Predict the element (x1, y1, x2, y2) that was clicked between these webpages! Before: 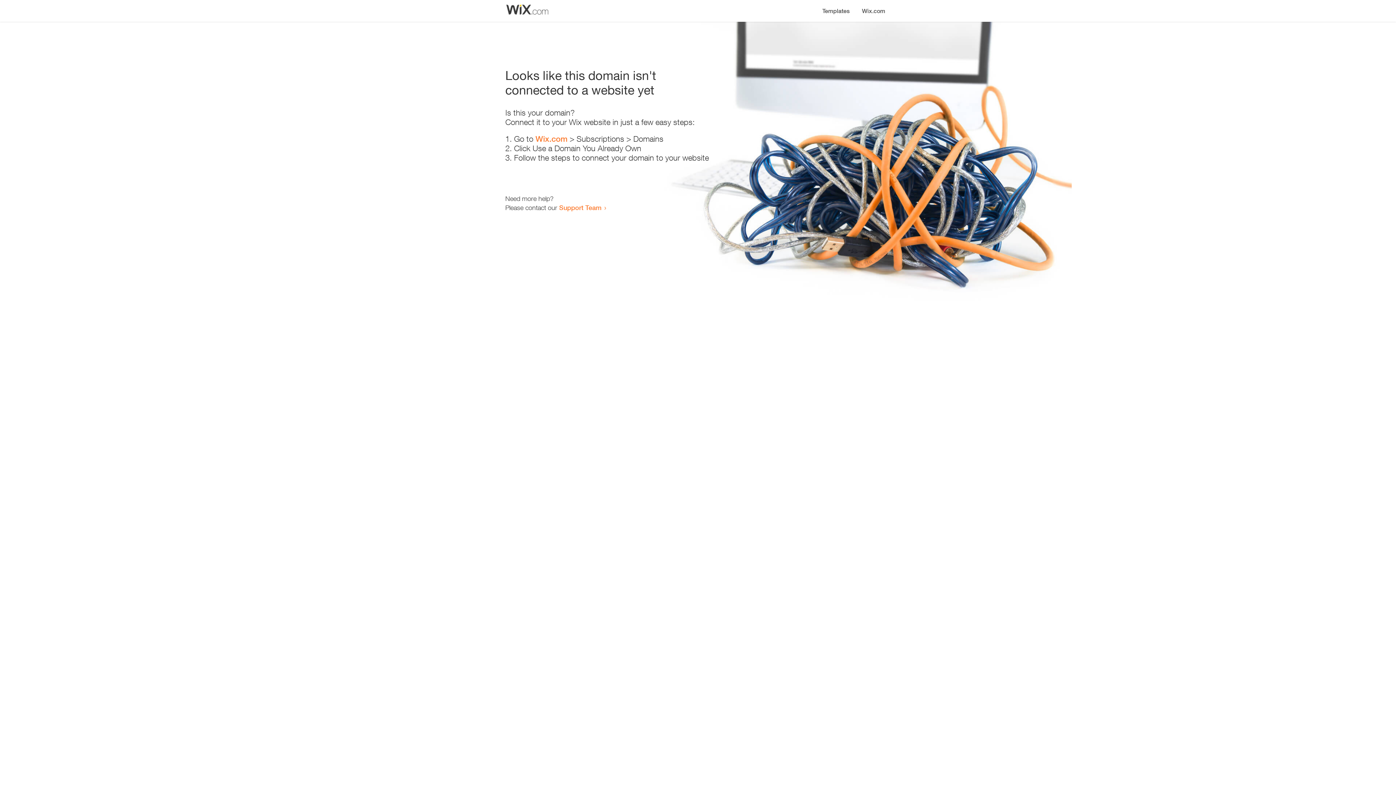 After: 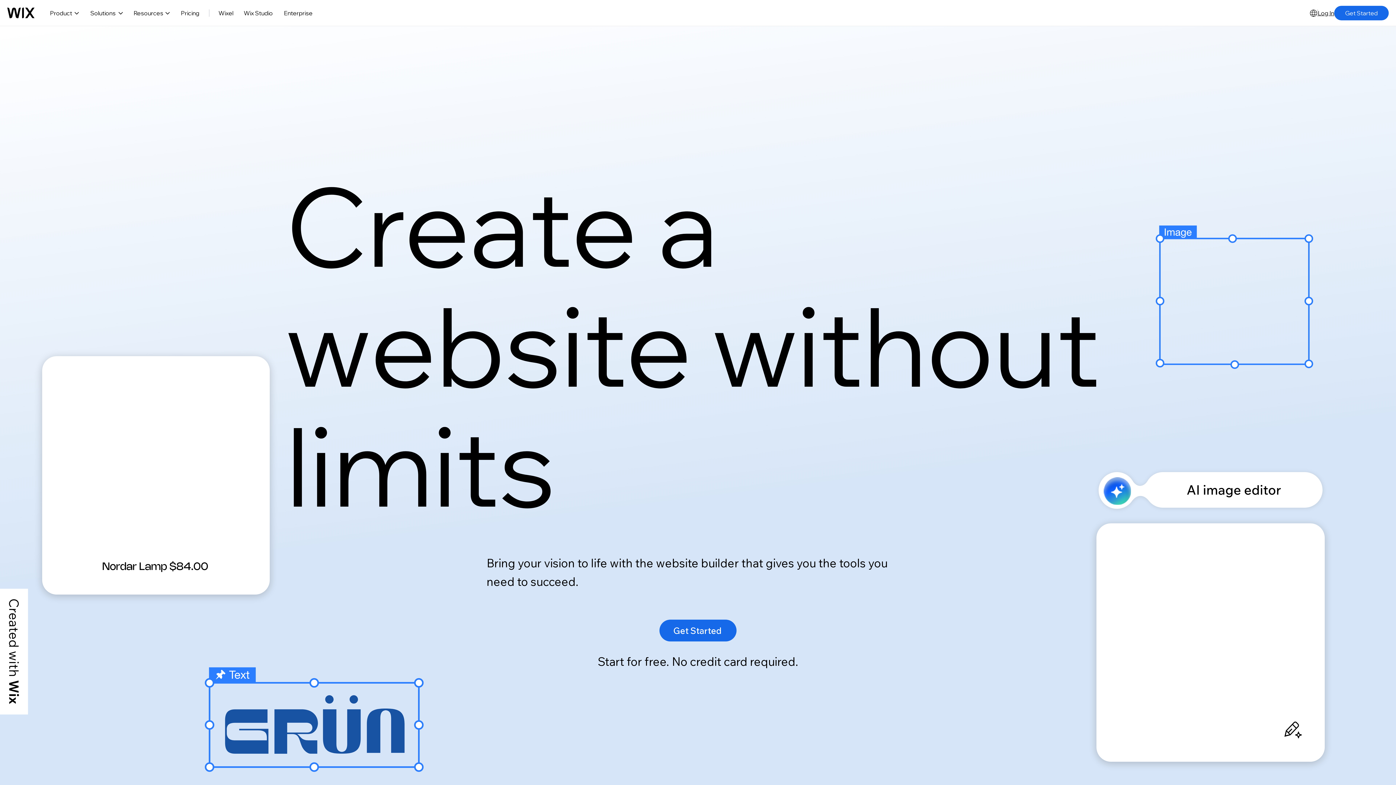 Action: label: Wix.com bbox: (856, 0, 890, 14)